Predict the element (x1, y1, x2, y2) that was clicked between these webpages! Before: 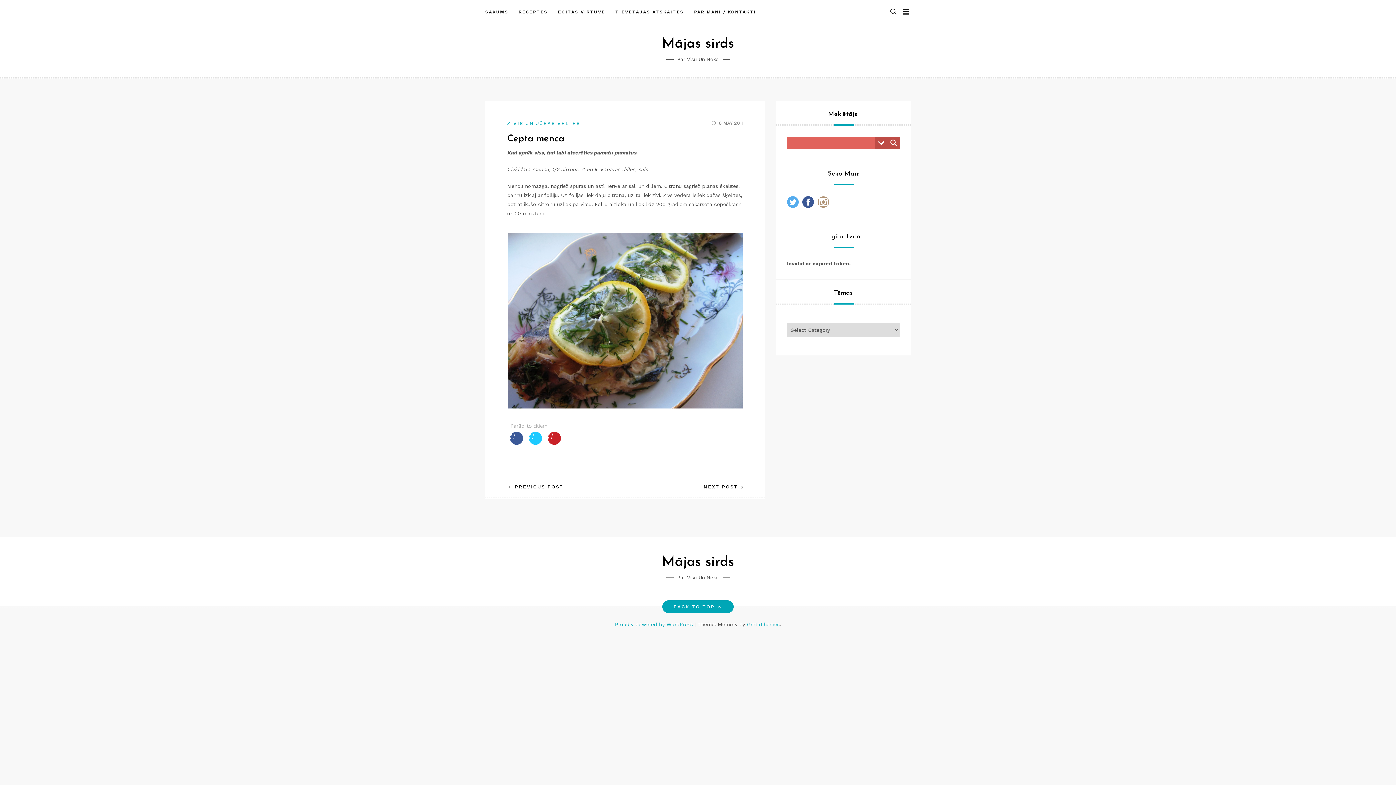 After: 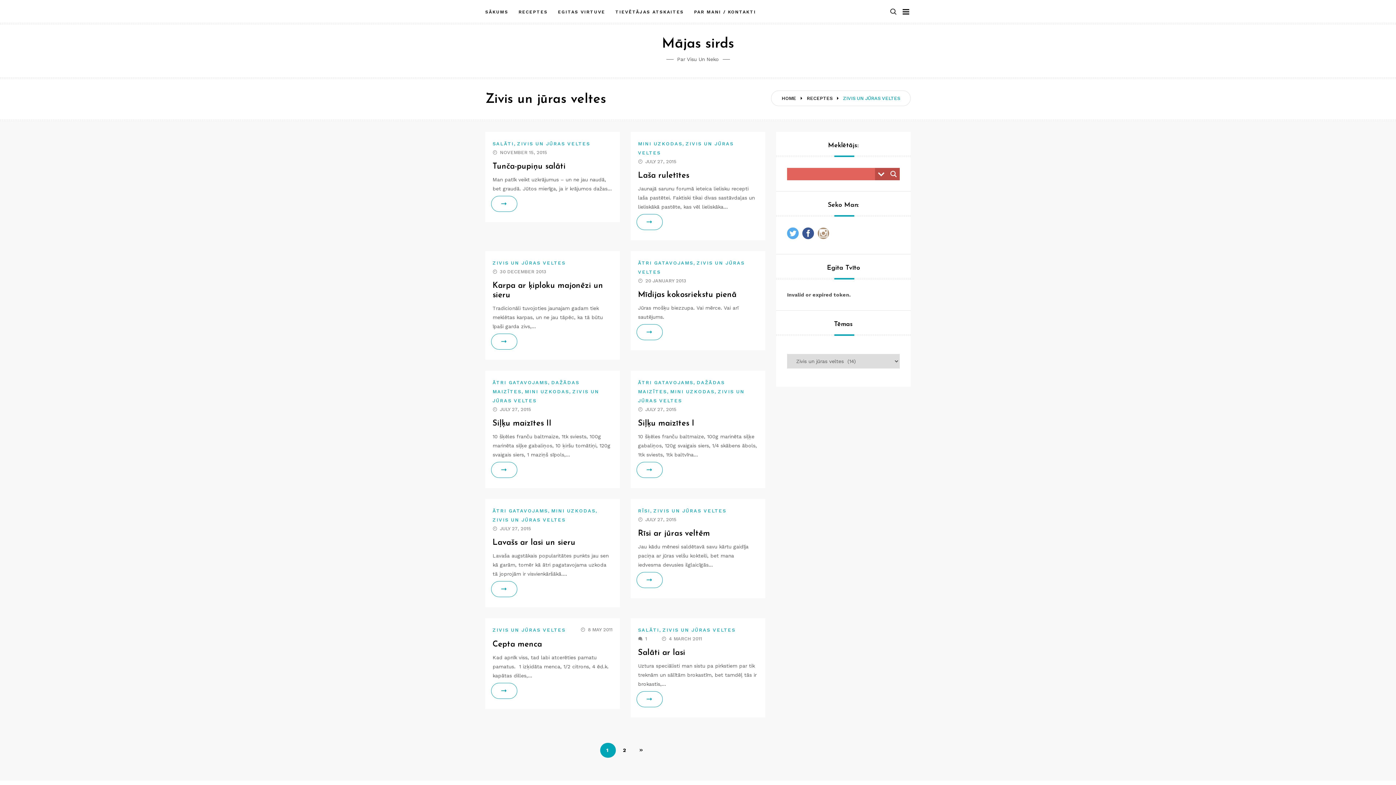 Action: label: ZIVIS UN JŪRAS VELTES bbox: (507, 120, 580, 126)